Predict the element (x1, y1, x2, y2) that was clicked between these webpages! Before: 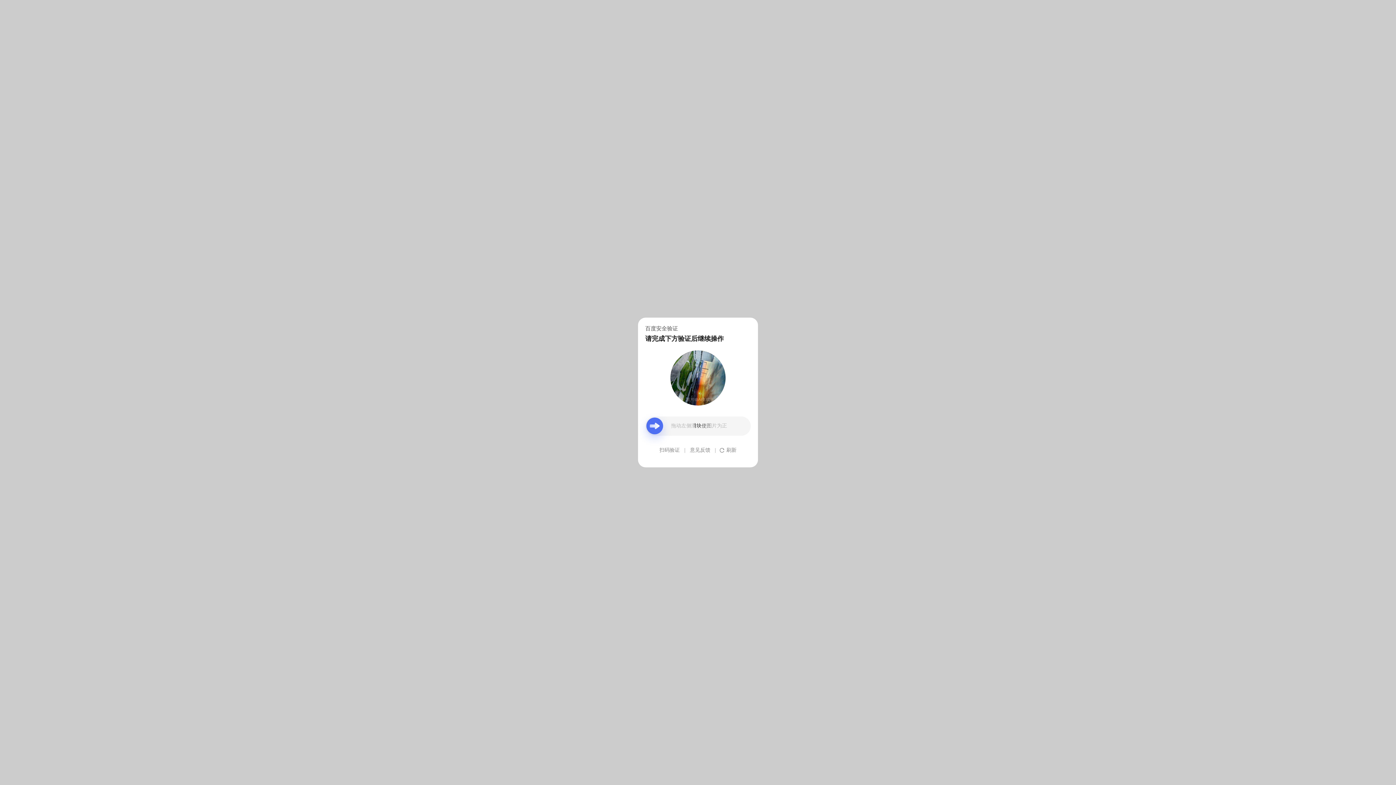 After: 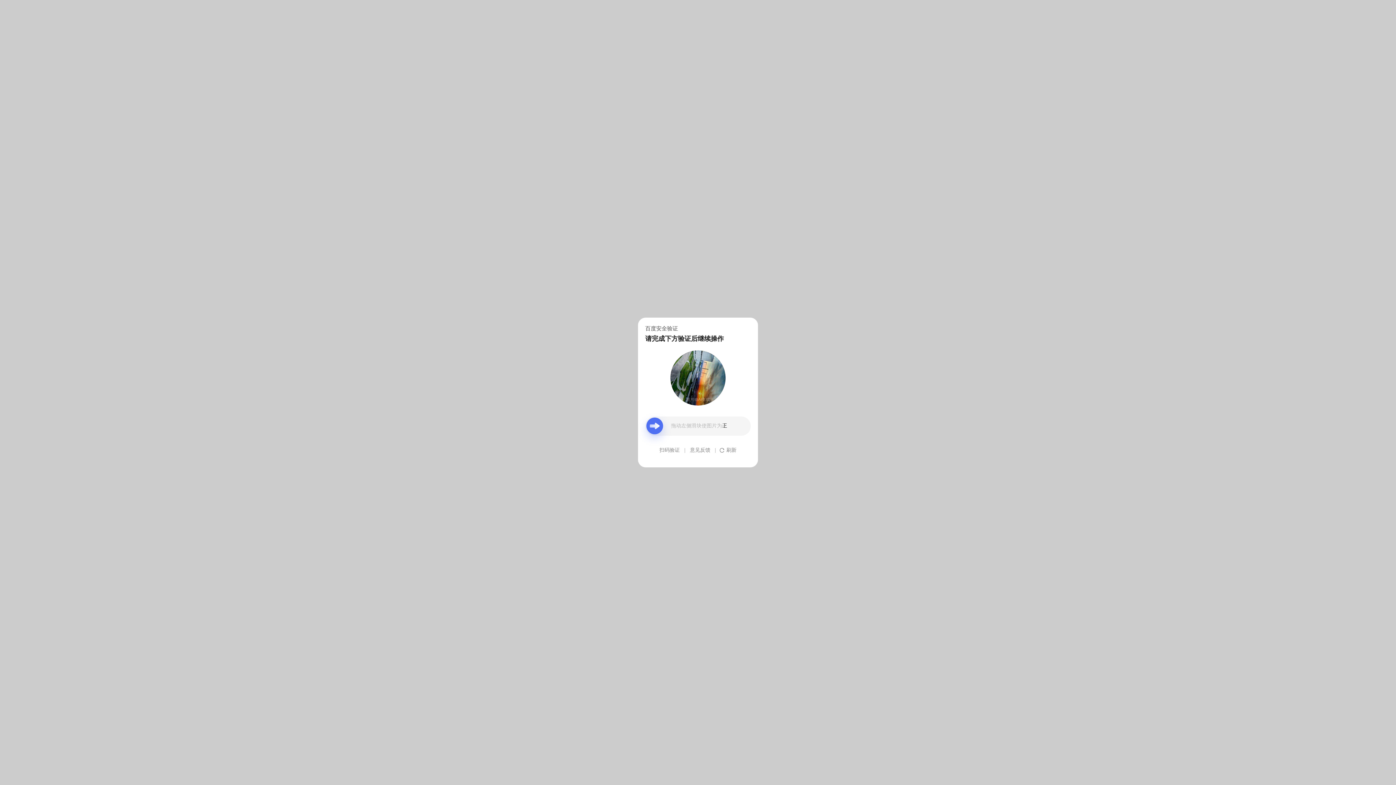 Action: label: 意见反馈 bbox: (690, 439, 710, 461)